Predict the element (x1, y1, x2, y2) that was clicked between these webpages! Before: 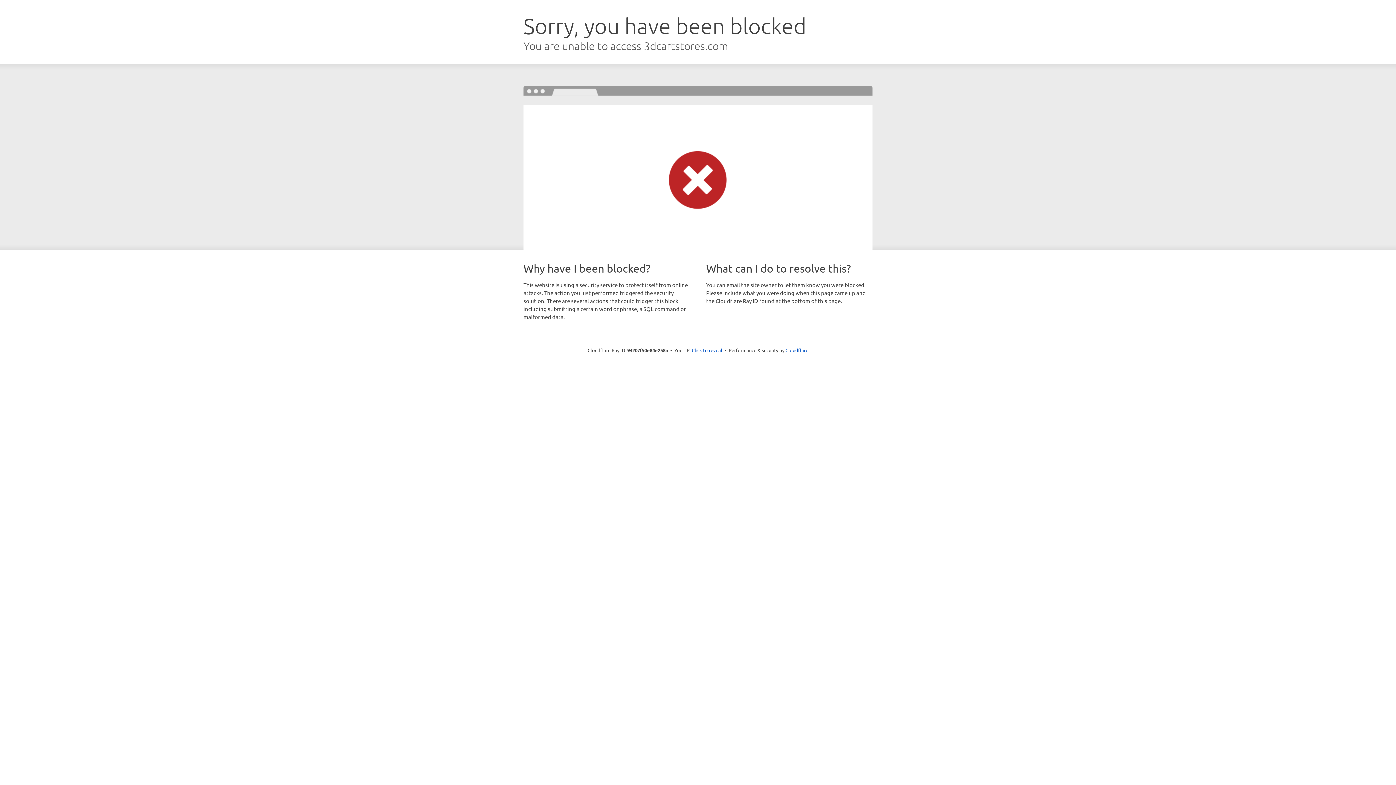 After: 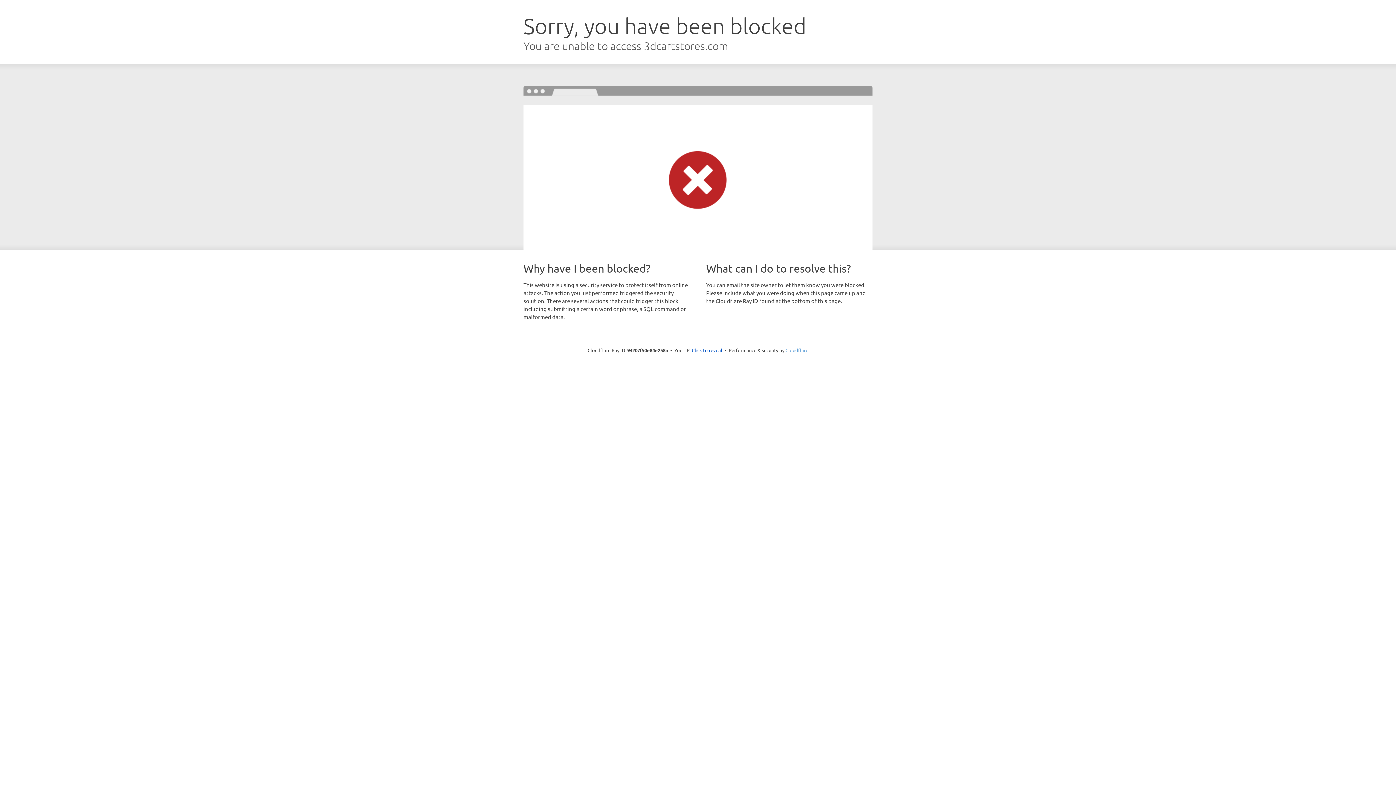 Action: bbox: (785, 347, 808, 353) label: Cloudflare